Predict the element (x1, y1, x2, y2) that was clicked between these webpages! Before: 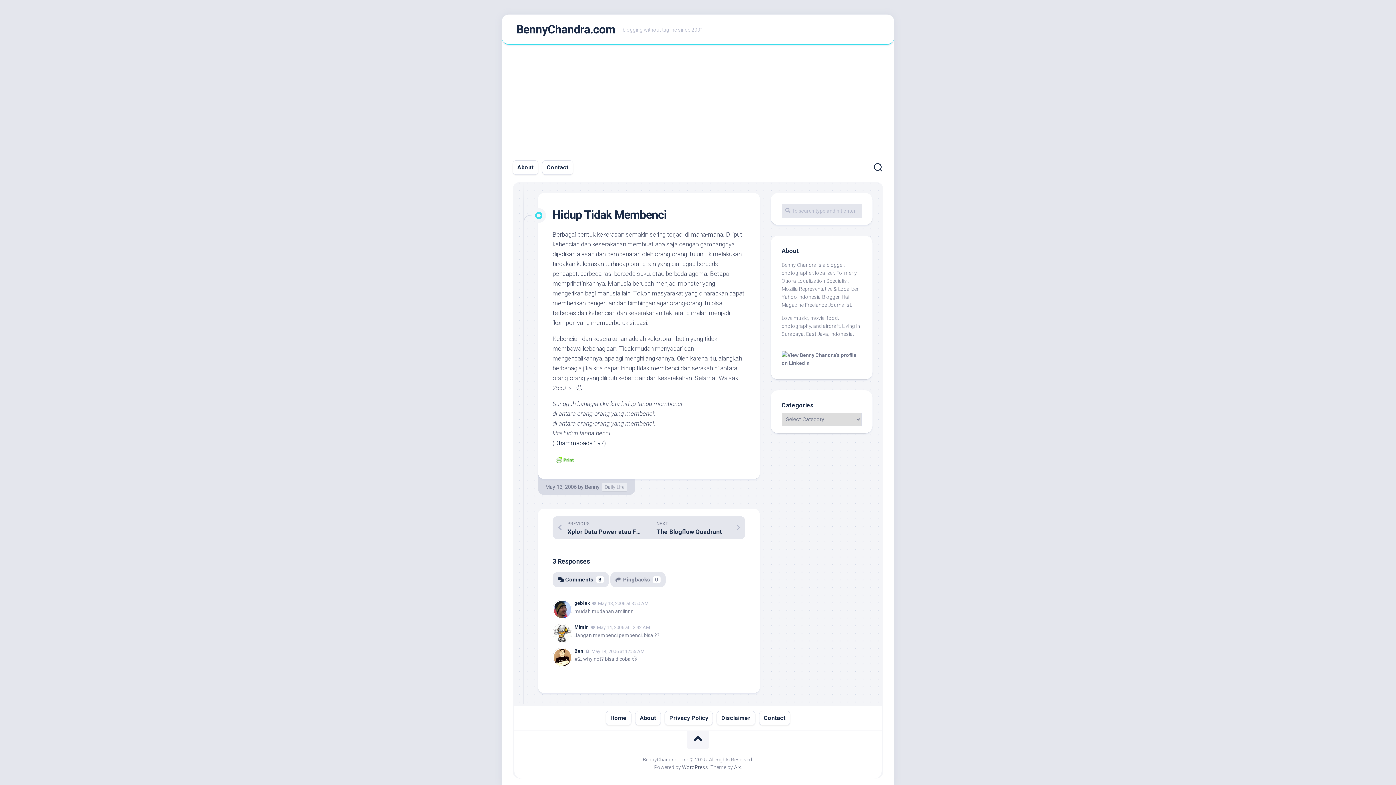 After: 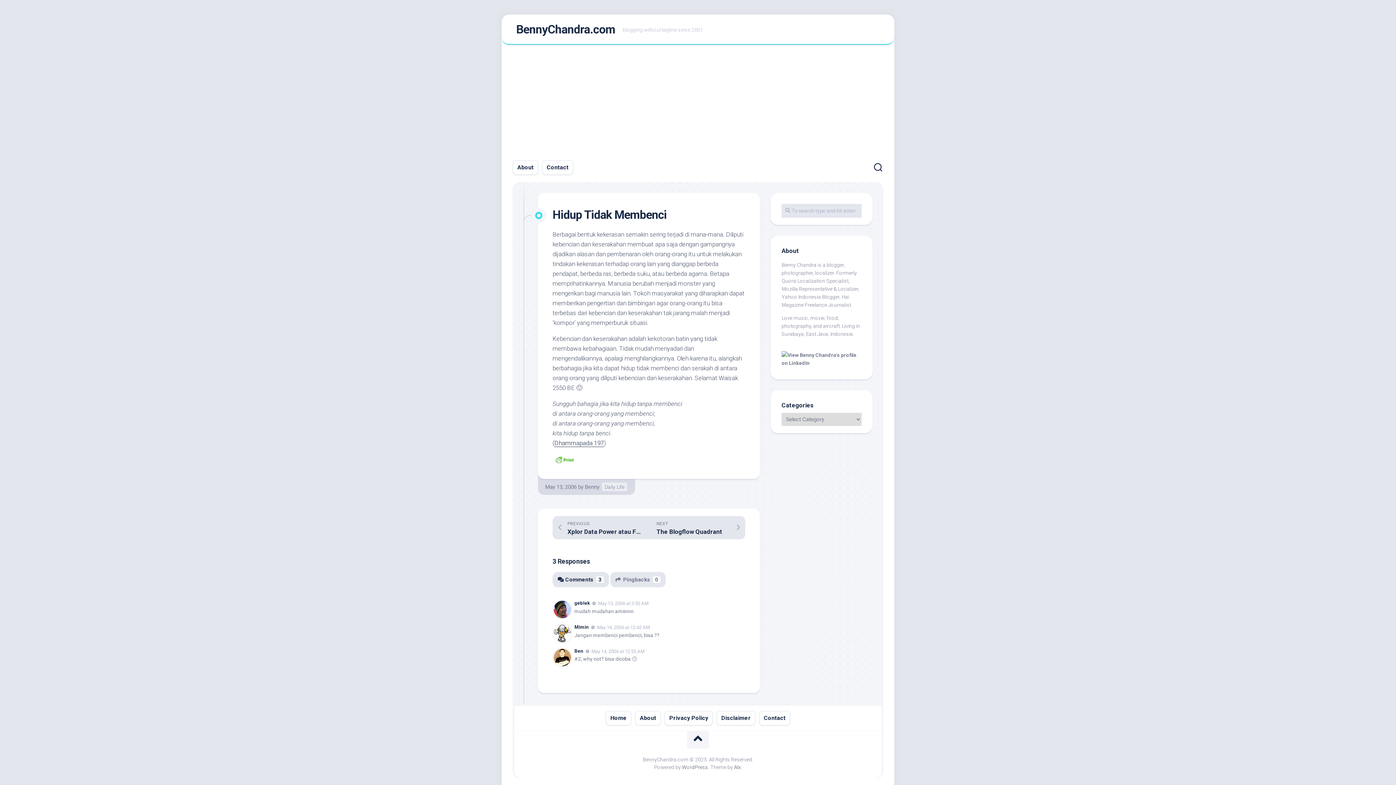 Action: bbox: (554, 439, 604, 446) label: Dhammapada 197